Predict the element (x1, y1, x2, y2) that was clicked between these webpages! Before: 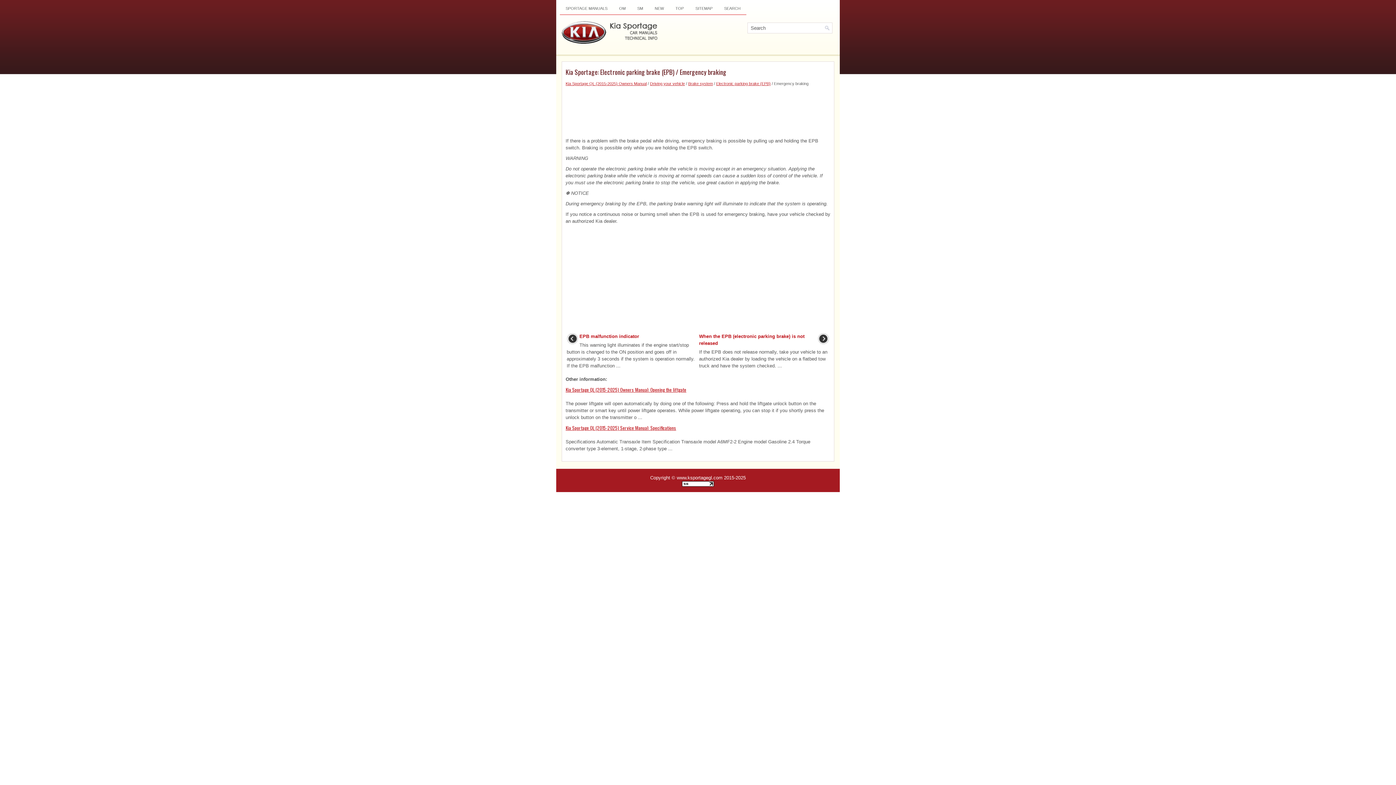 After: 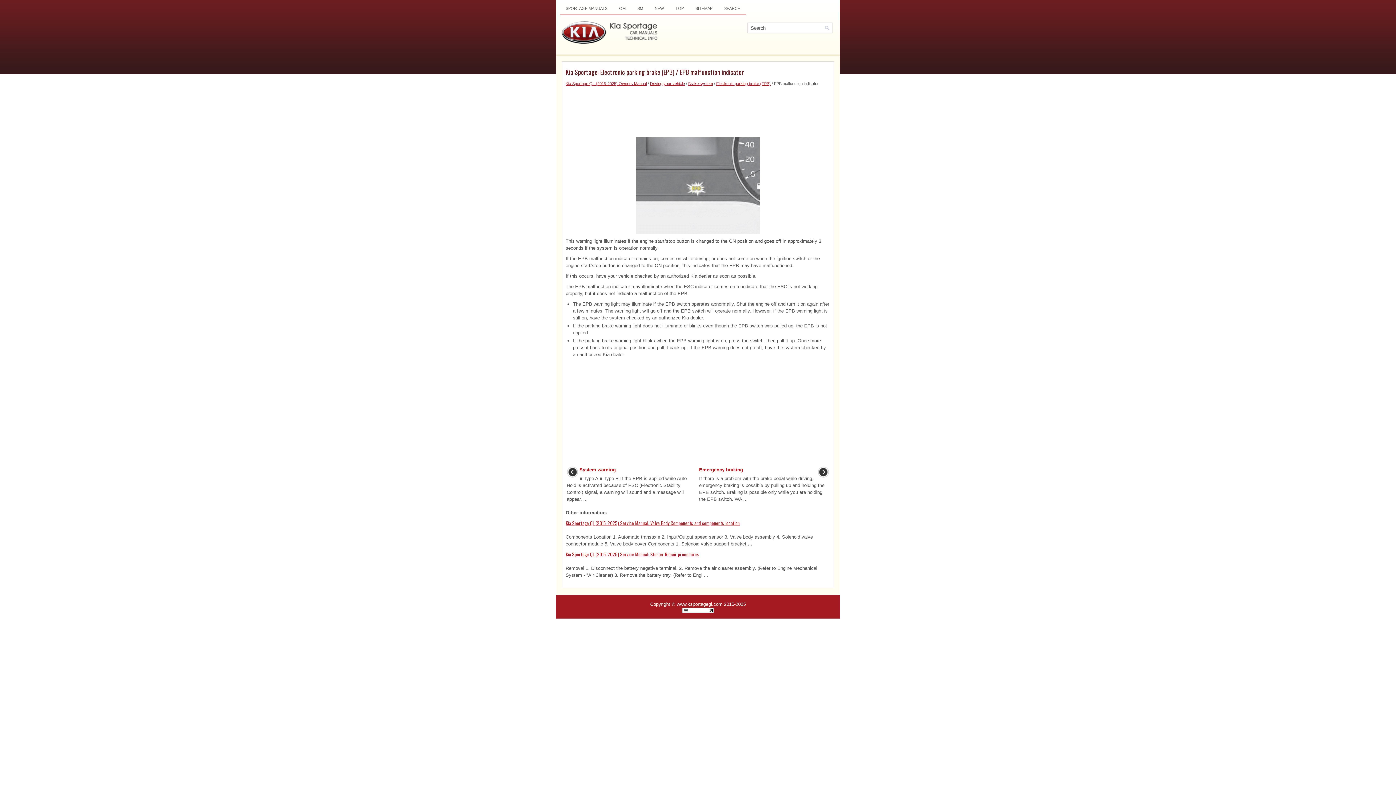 Action: label: EPB malfunction indicator bbox: (579, 333, 639, 339)